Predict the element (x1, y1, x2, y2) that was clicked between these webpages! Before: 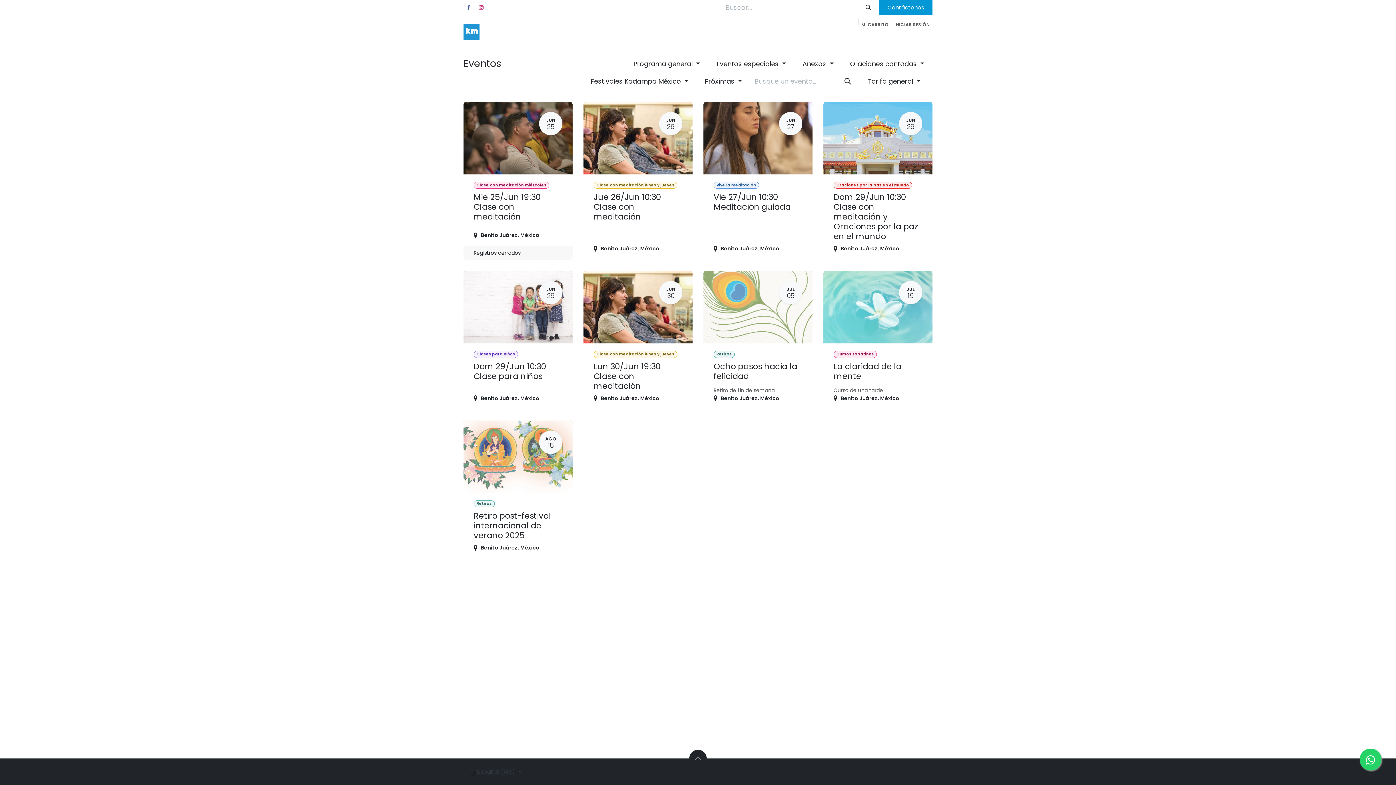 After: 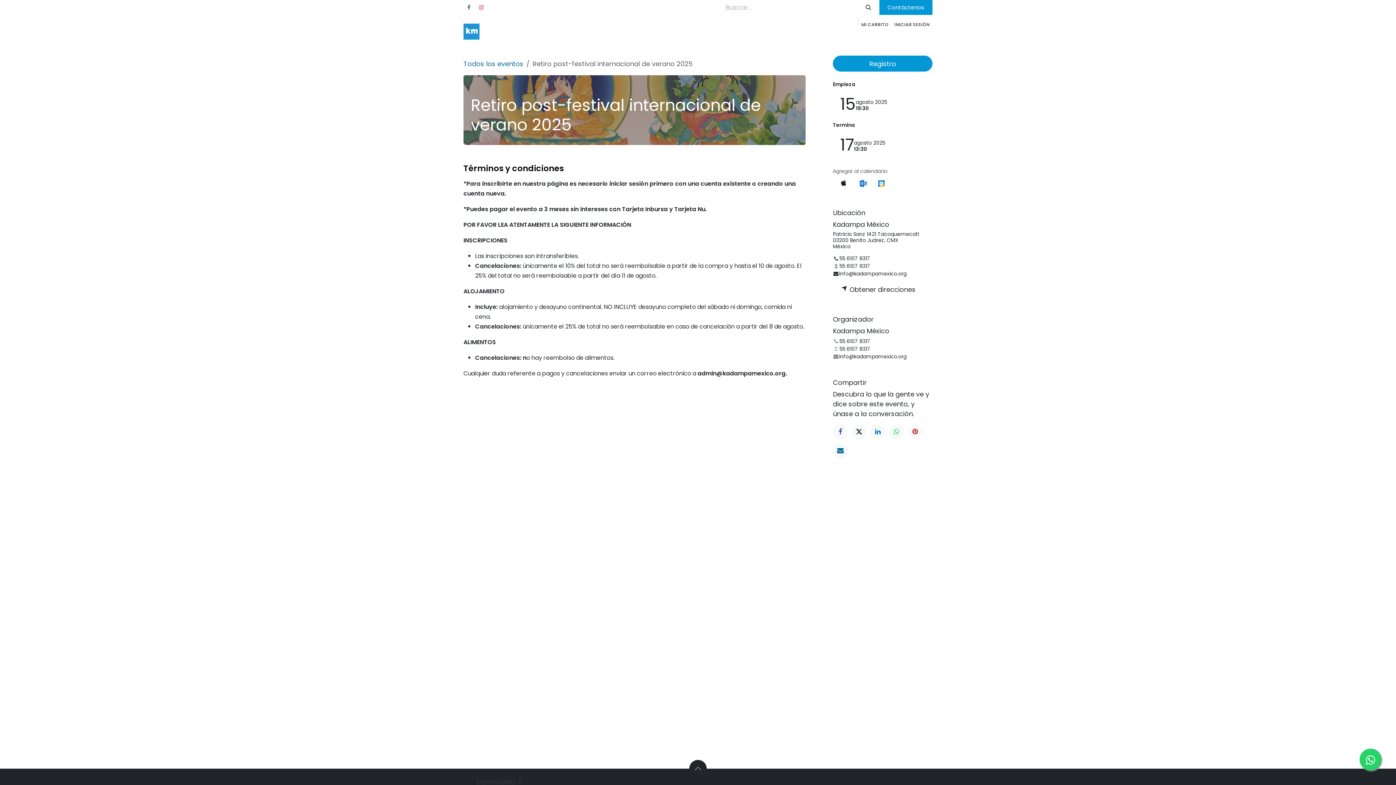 Action: label: AGO
15
Retiros
Retiro post-festival internacional de verano 2025
Benito Juárez, México bbox: (463, 420, 572, 559)